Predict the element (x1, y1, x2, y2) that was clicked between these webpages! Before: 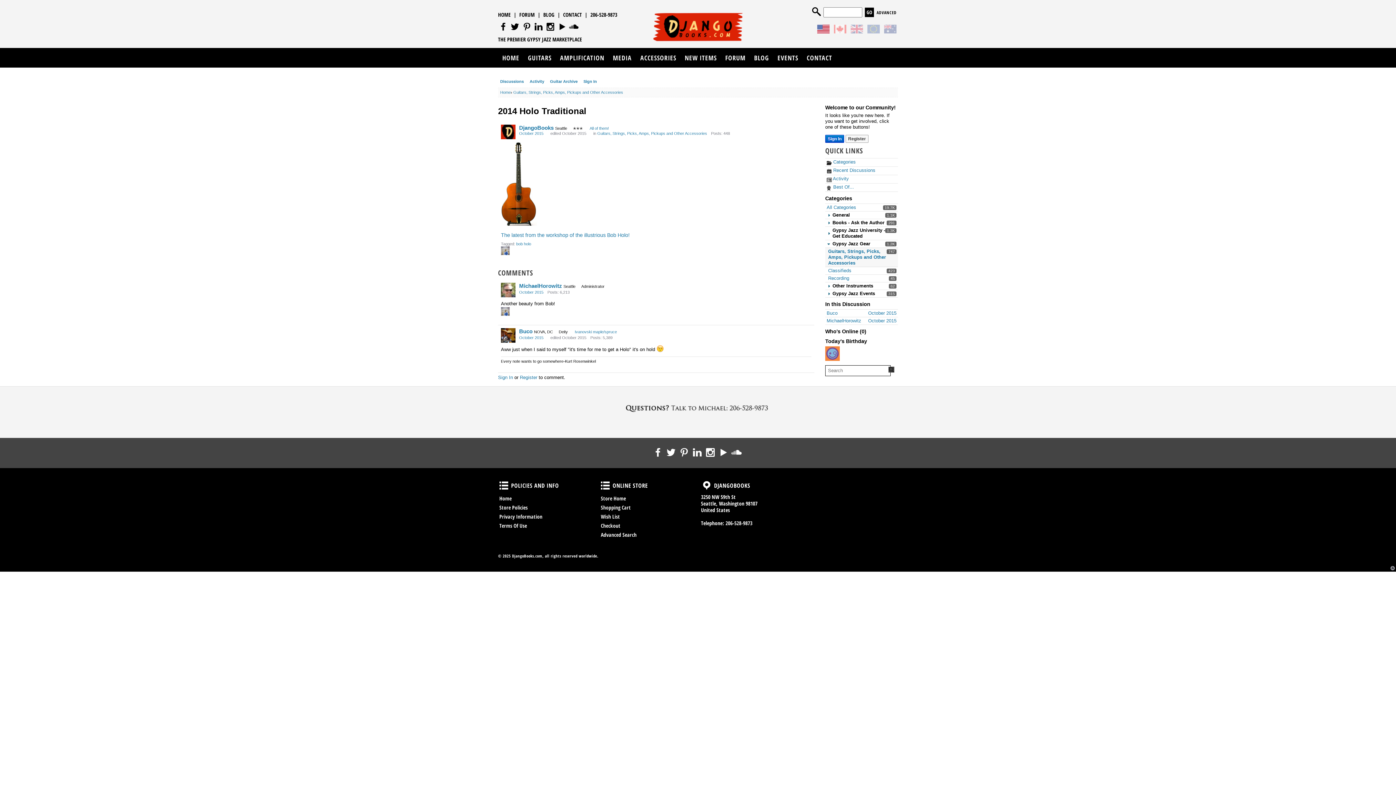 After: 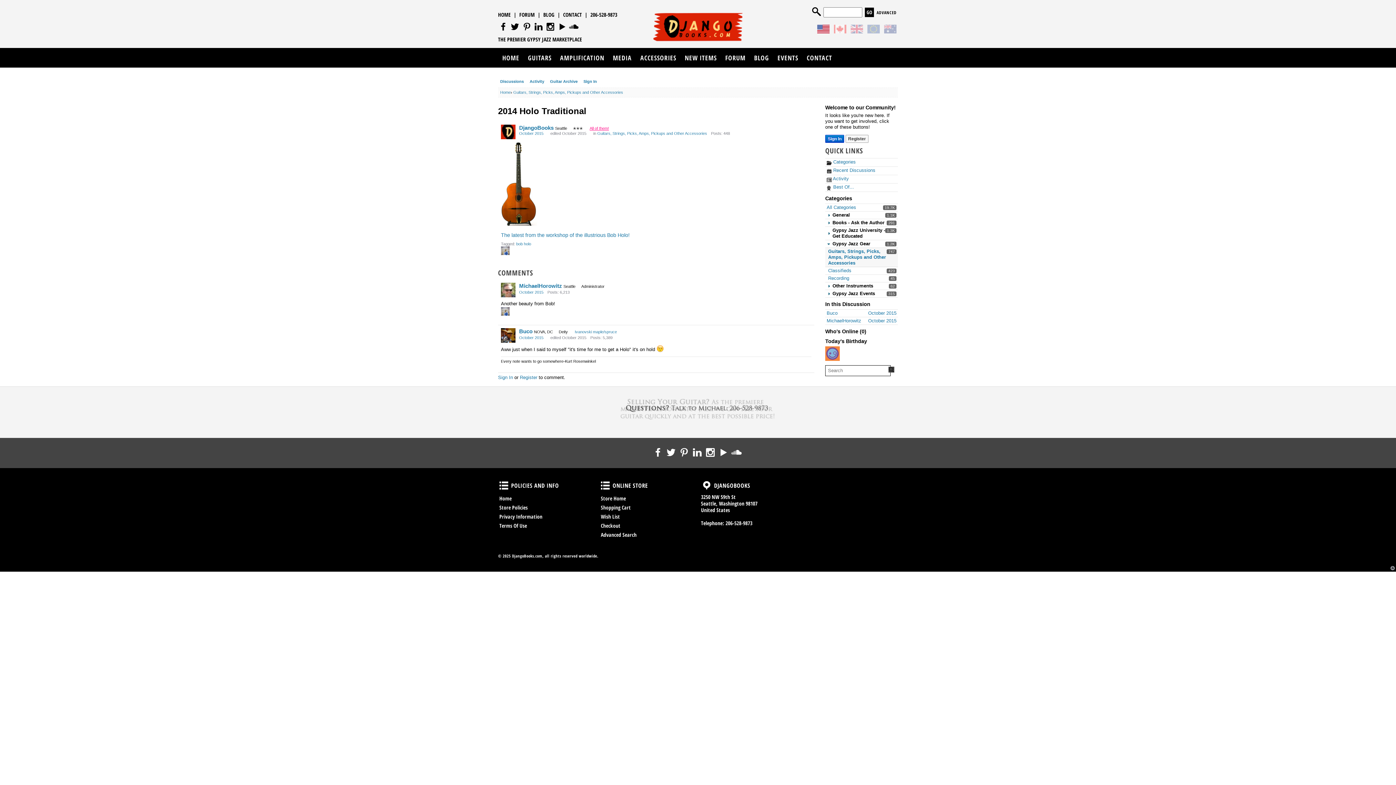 Action: bbox: (589, 126, 609, 130) label: All of them!